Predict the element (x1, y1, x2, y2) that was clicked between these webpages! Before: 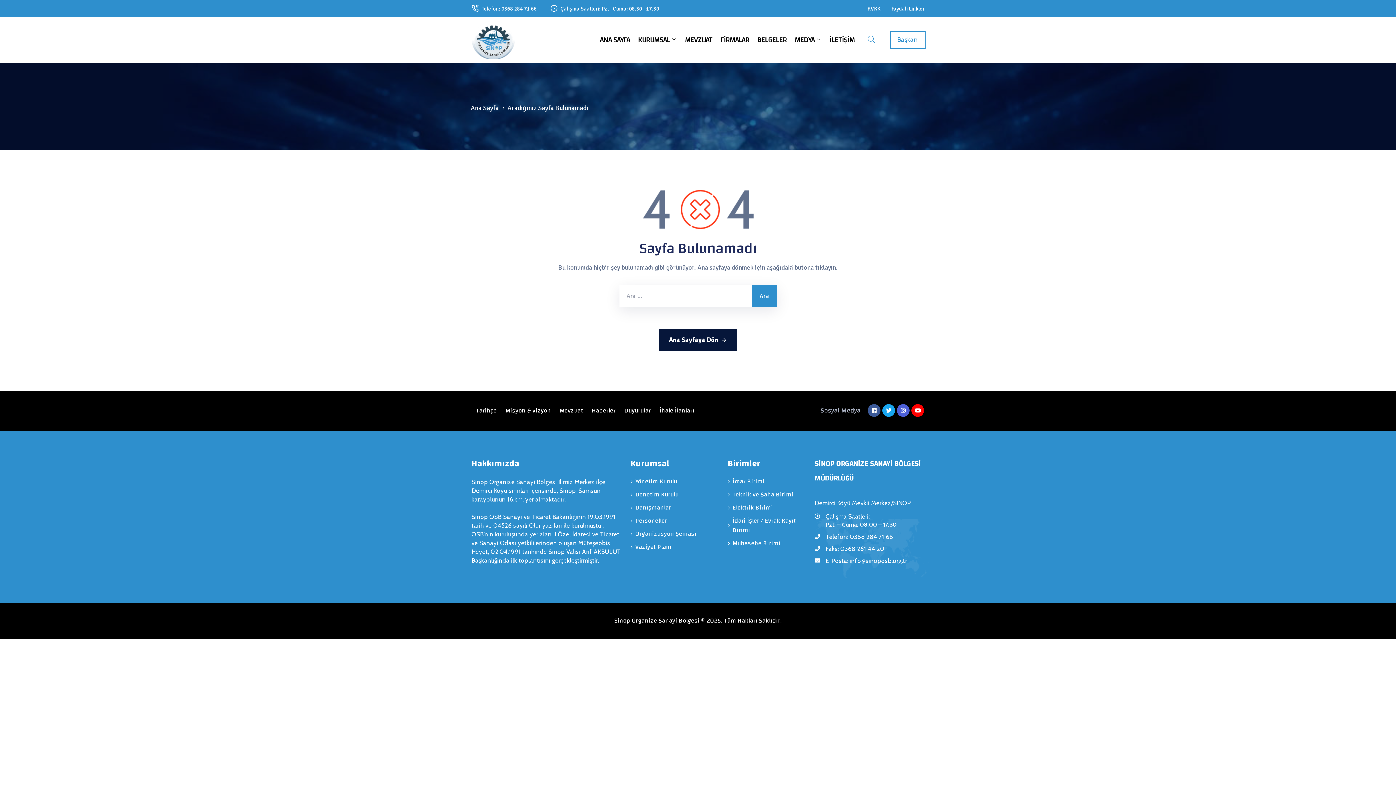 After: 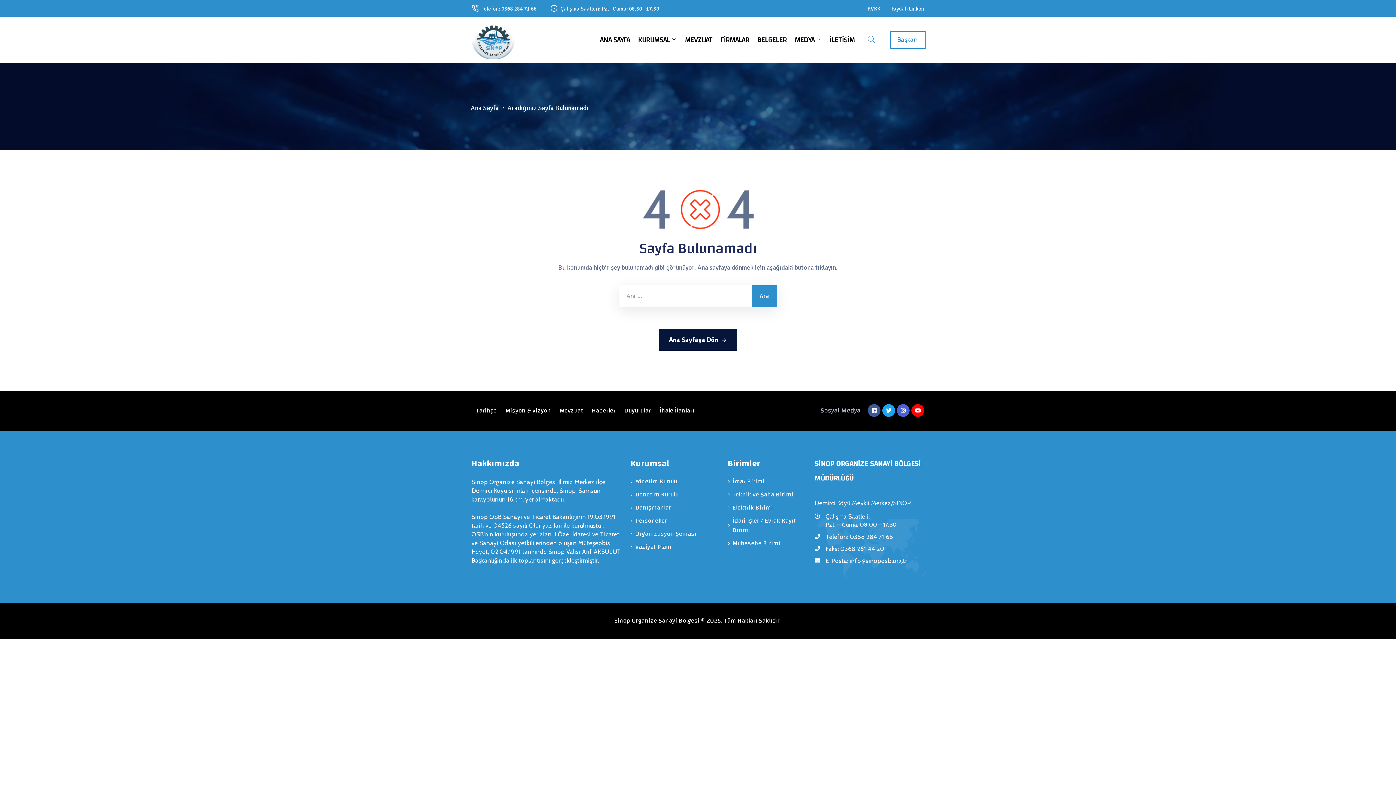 Action: bbox: (890, 30, 925, 49) label: Başkan